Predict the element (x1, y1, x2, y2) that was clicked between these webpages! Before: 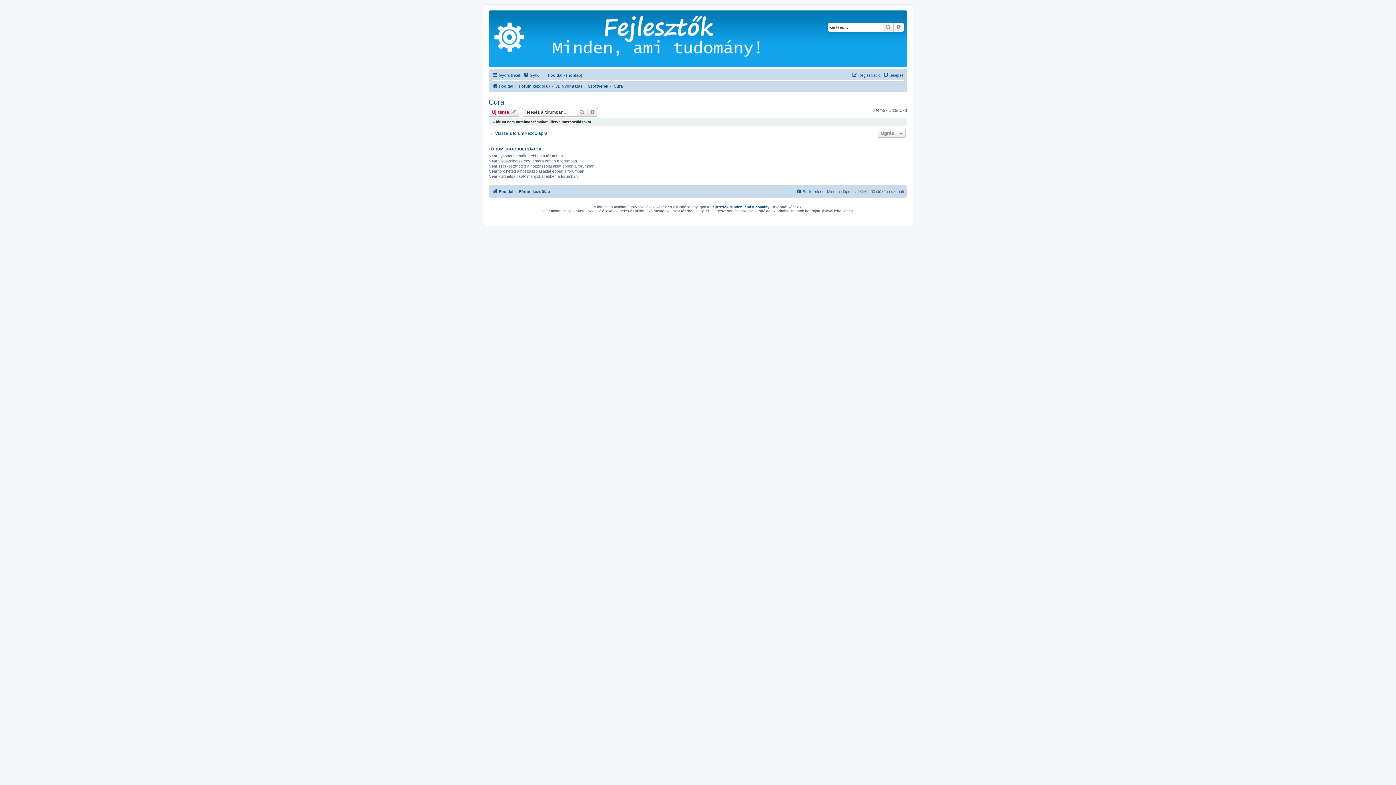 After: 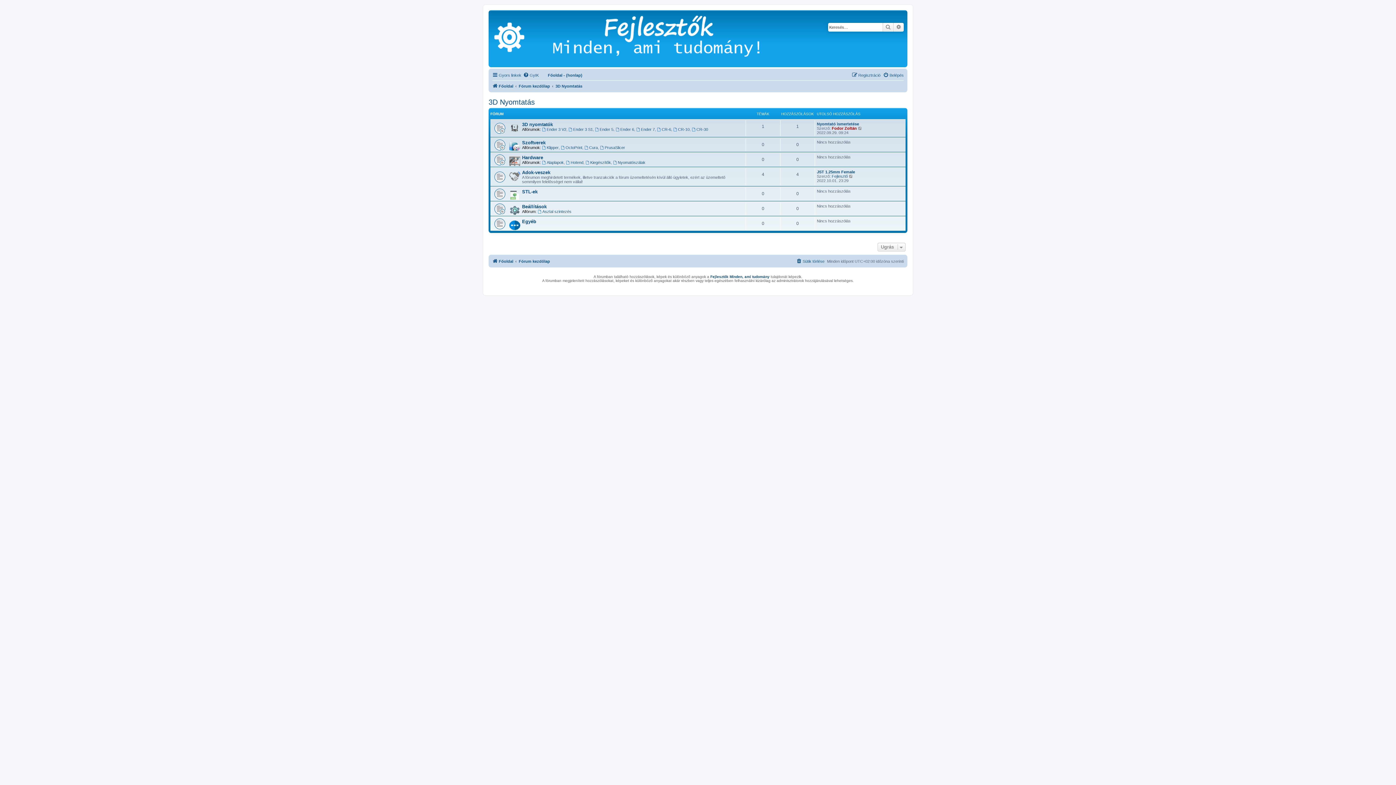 Action: label: 3D Nyomtatás bbox: (555, 81, 582, 90)